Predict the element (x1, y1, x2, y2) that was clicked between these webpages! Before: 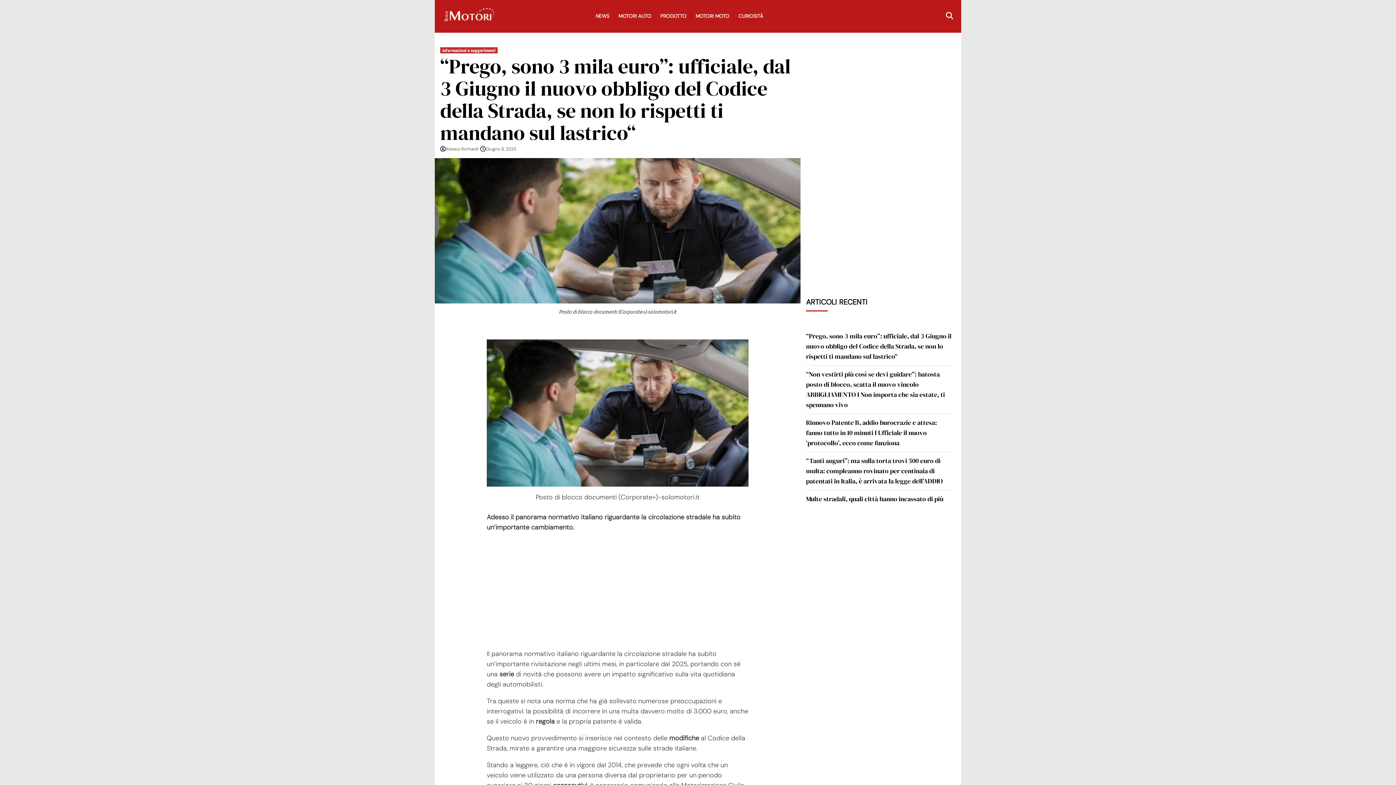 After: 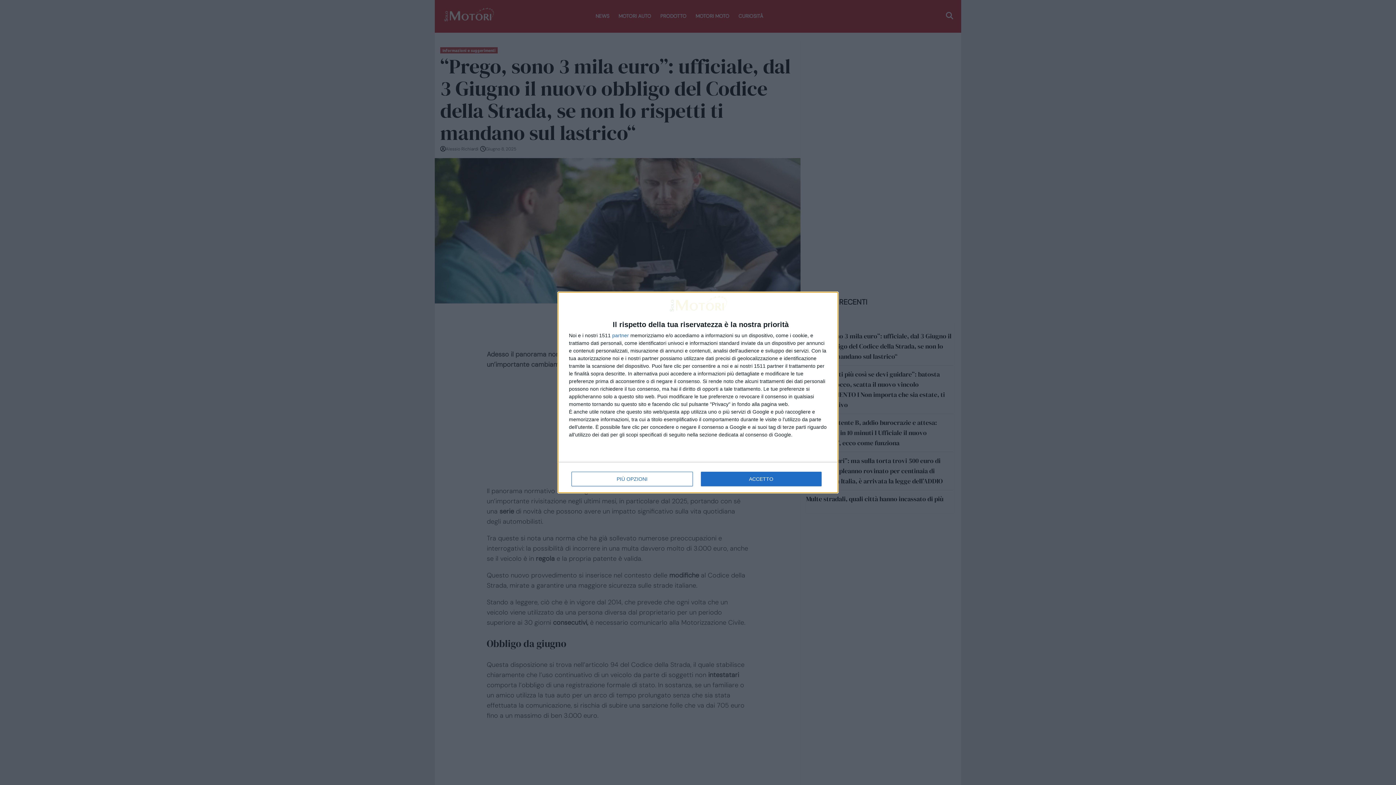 Action: bbox: (945, 10, 954, 23)